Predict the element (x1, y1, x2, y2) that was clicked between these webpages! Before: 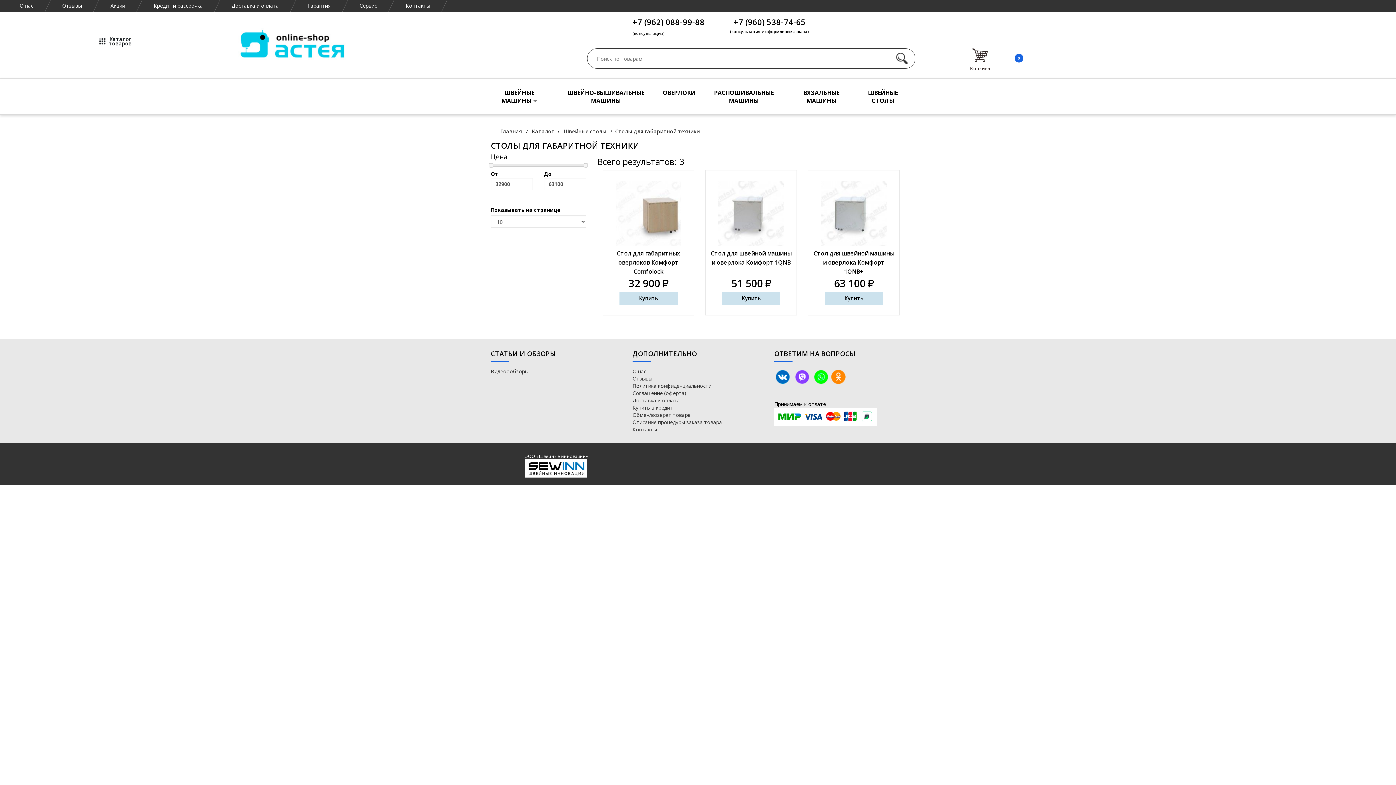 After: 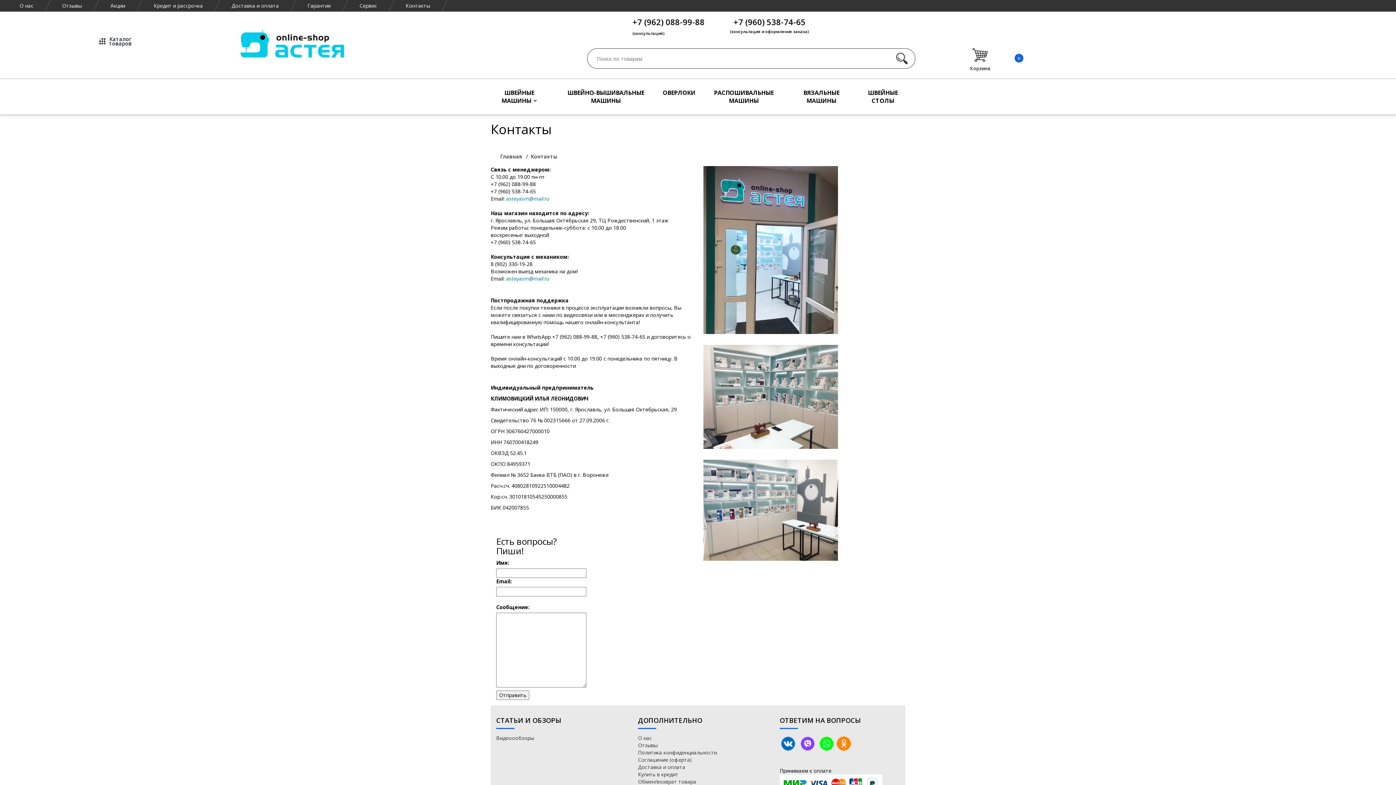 Action: label: Контакты bbox: (632, 426, 657, 433)